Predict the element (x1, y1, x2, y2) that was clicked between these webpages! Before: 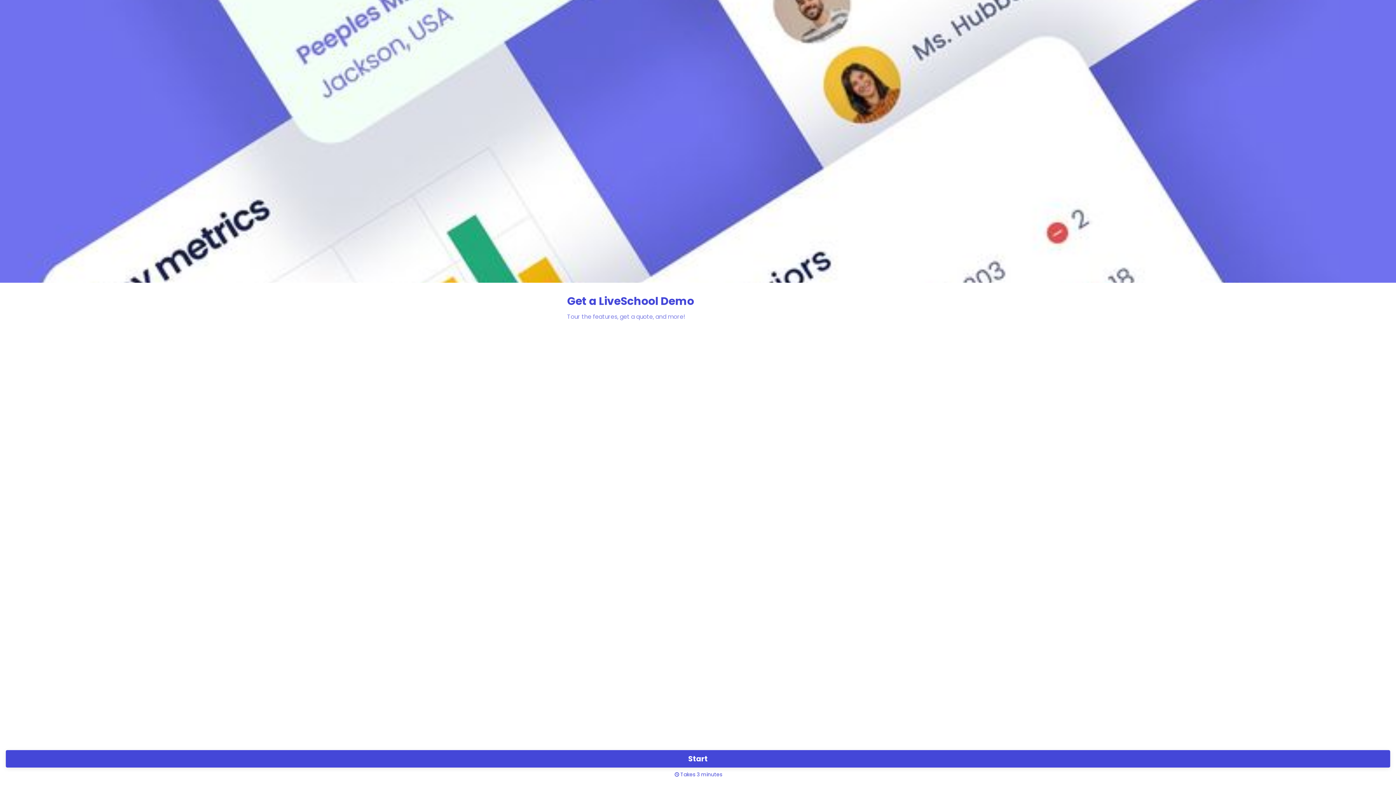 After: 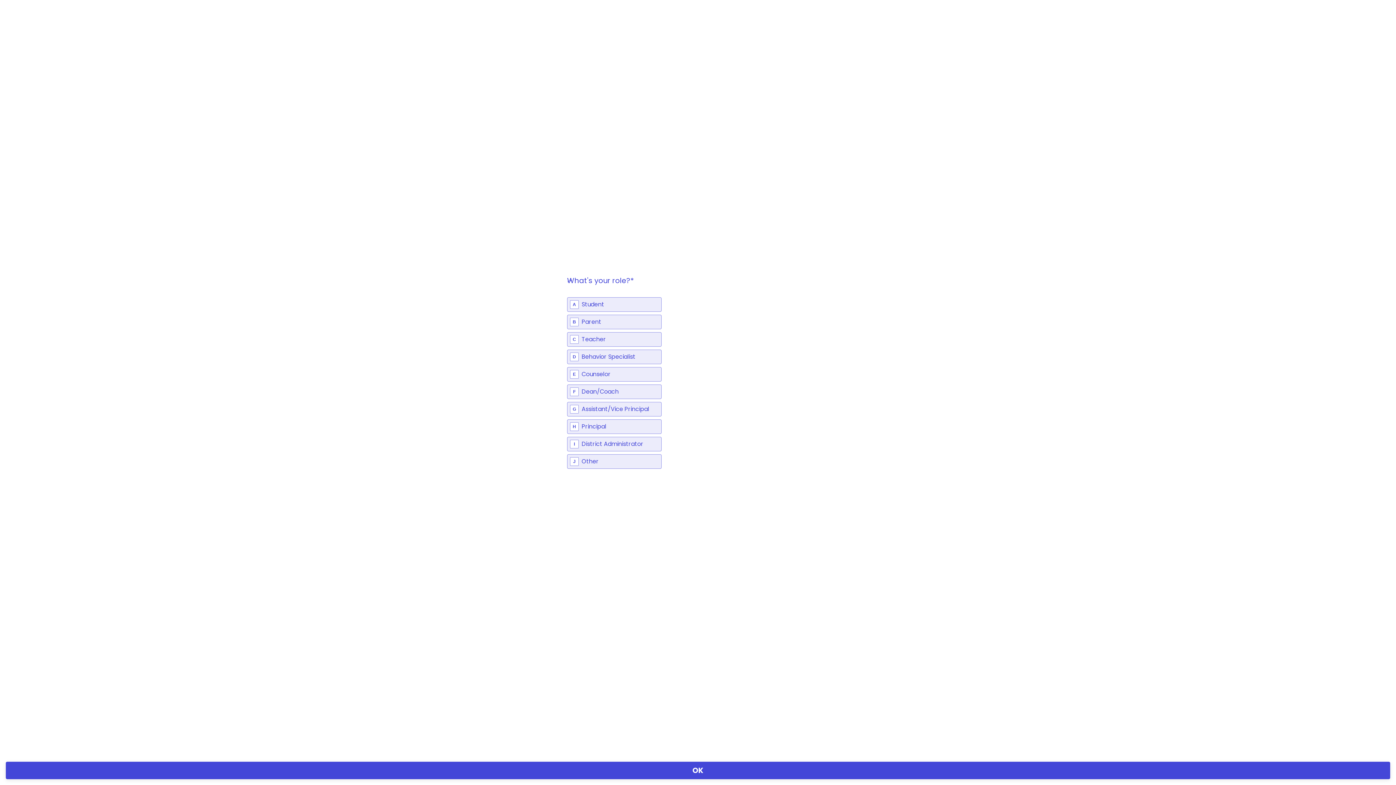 Action: label: Start bbox: (5, 750, 1390, 768)